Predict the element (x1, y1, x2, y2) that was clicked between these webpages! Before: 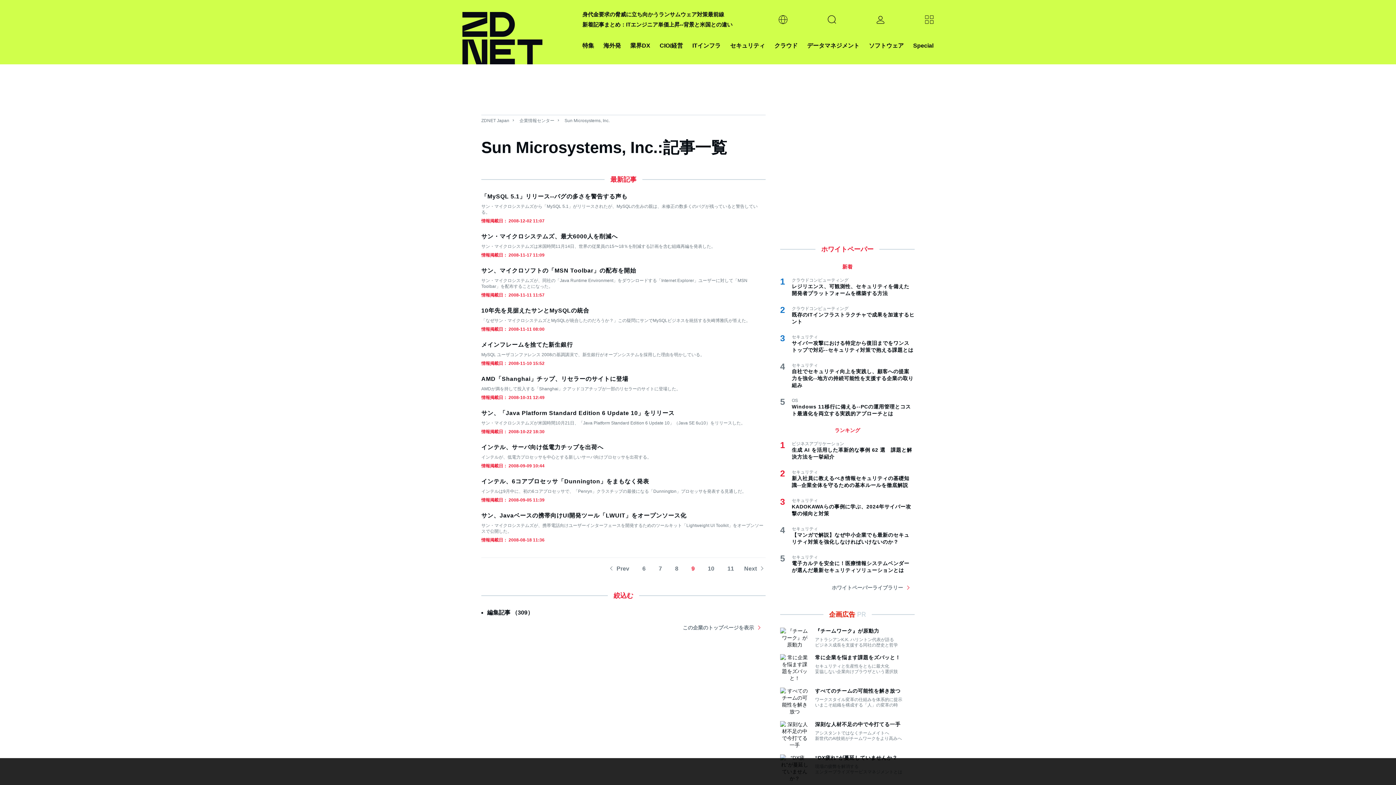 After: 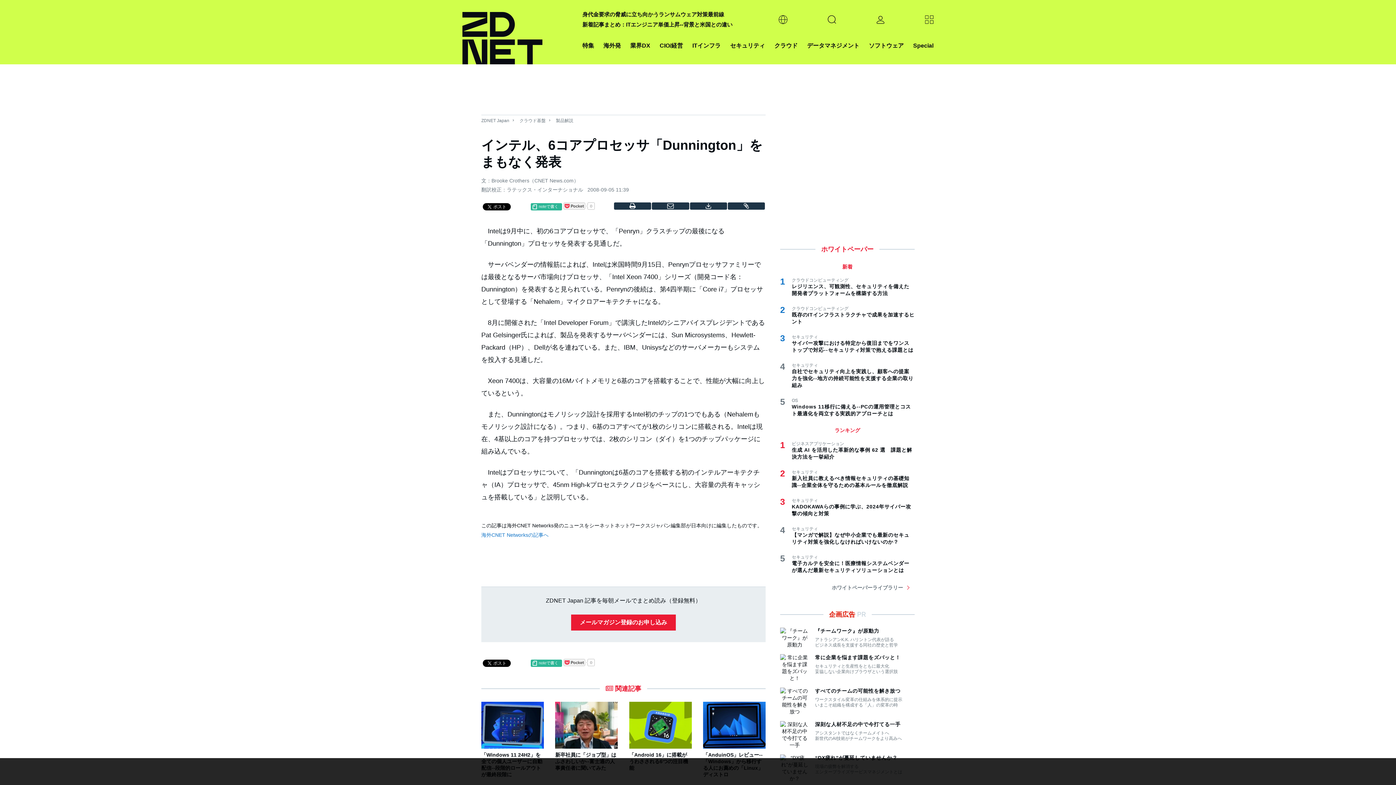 Action: bbox: (481, 478, 649, 484) label: インテル、6コアプロセッサ「Dunnington」をまもなく発表